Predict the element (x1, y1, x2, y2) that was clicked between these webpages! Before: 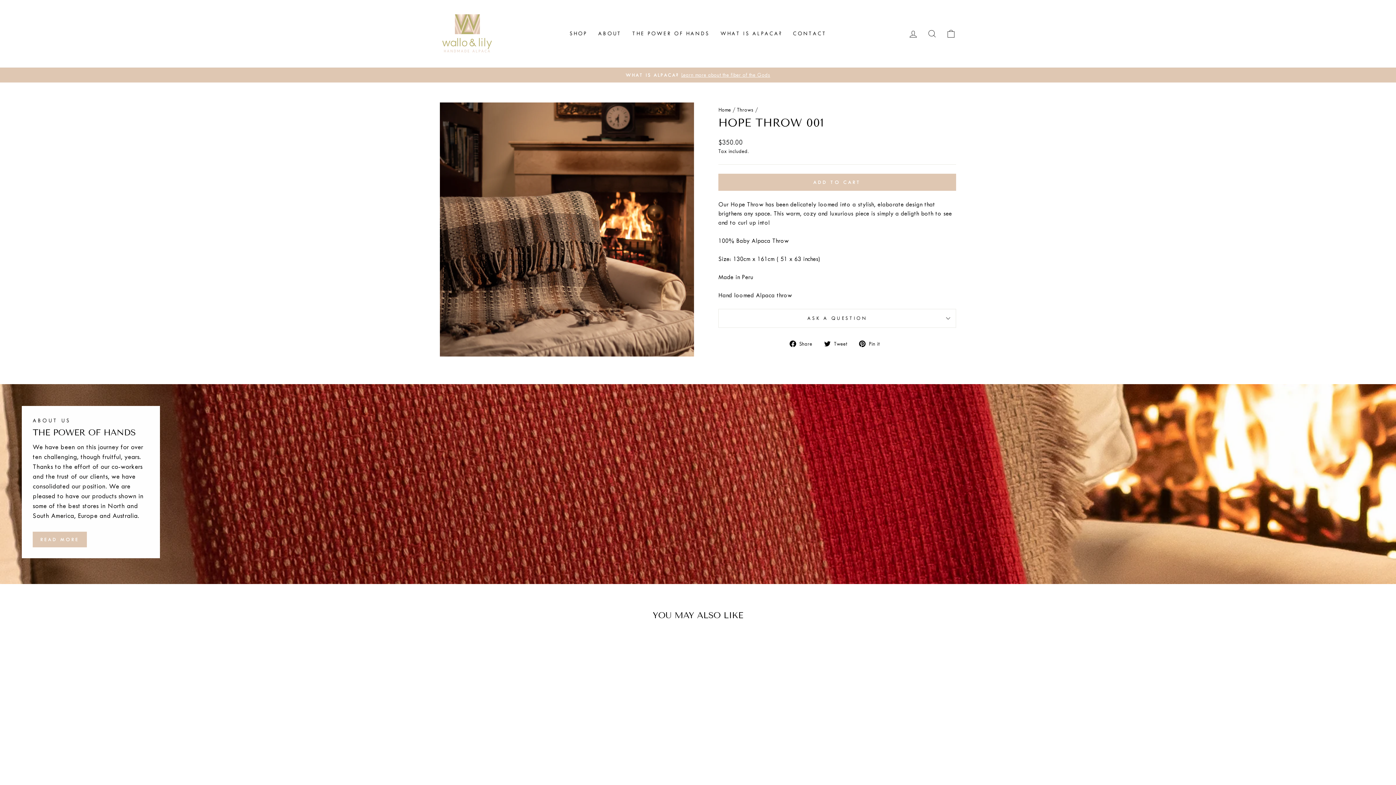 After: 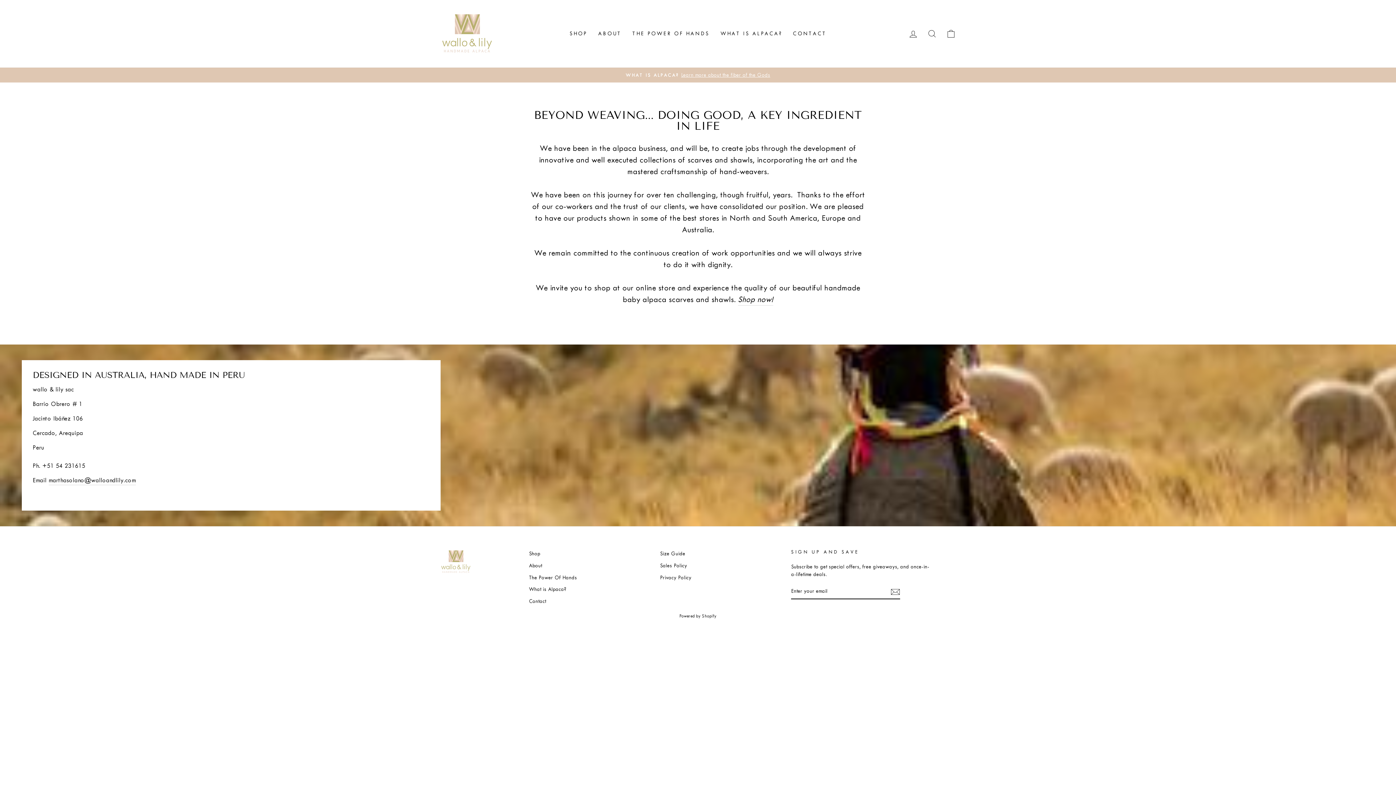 Action: label: READ MORE bbox: (32, 532, 86, 547)